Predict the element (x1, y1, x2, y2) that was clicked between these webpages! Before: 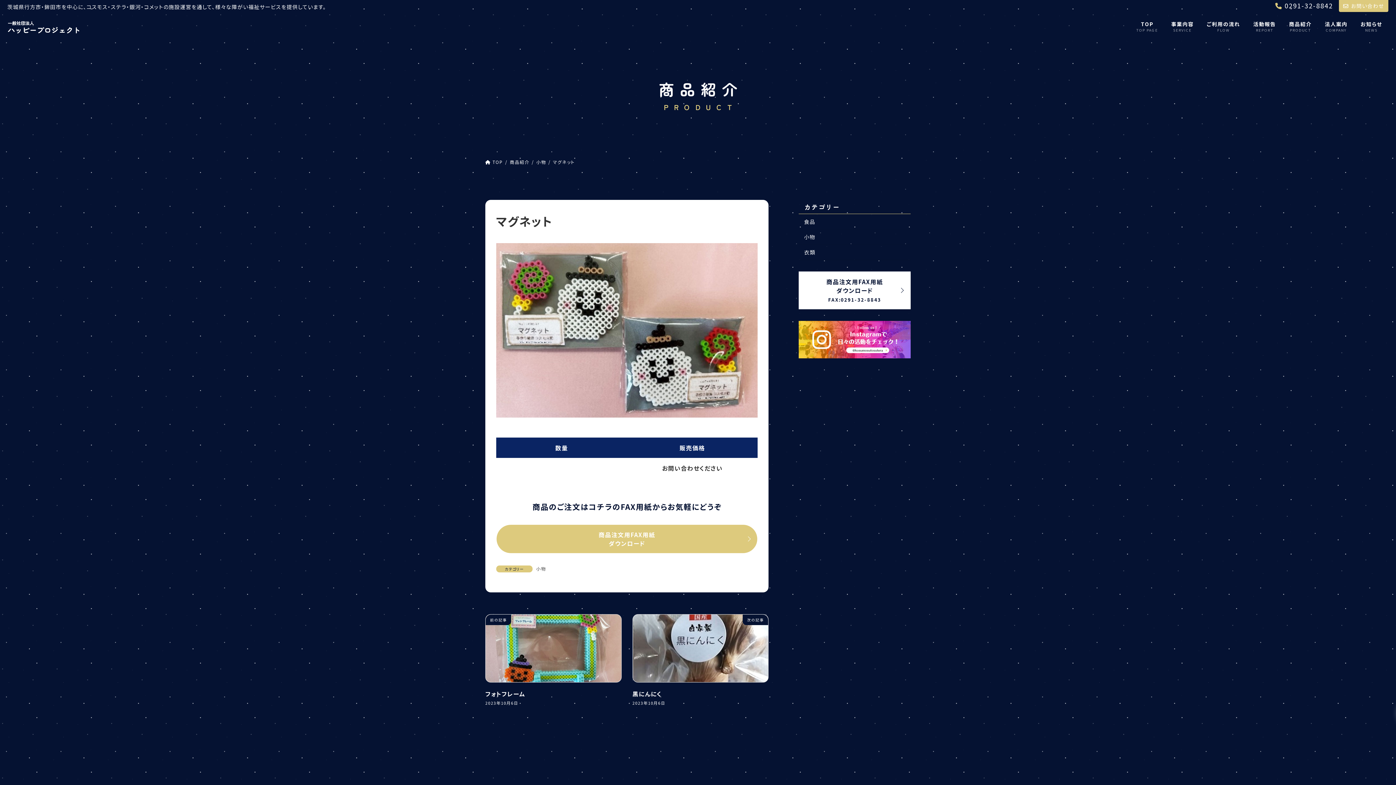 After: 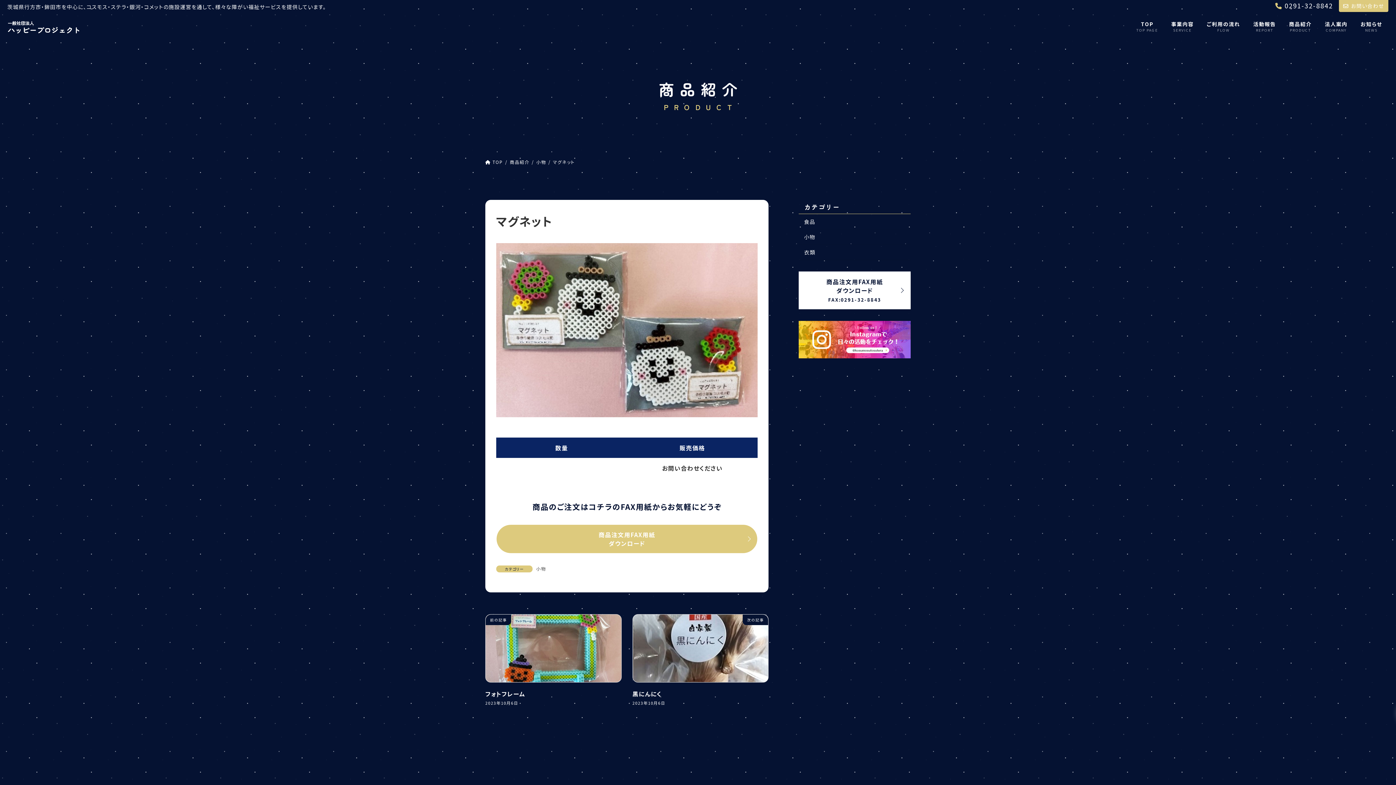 Action: bbox: (798, 321, 910, 358)